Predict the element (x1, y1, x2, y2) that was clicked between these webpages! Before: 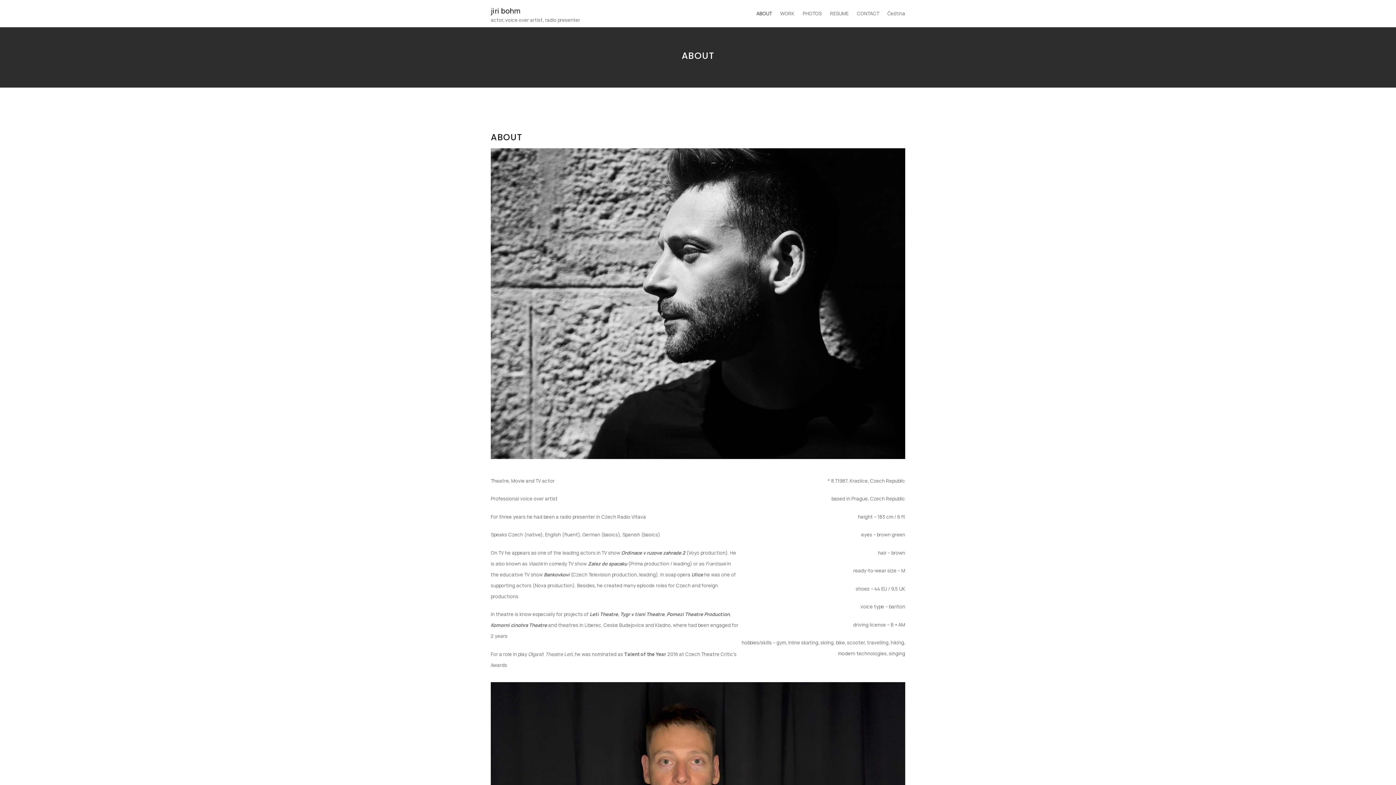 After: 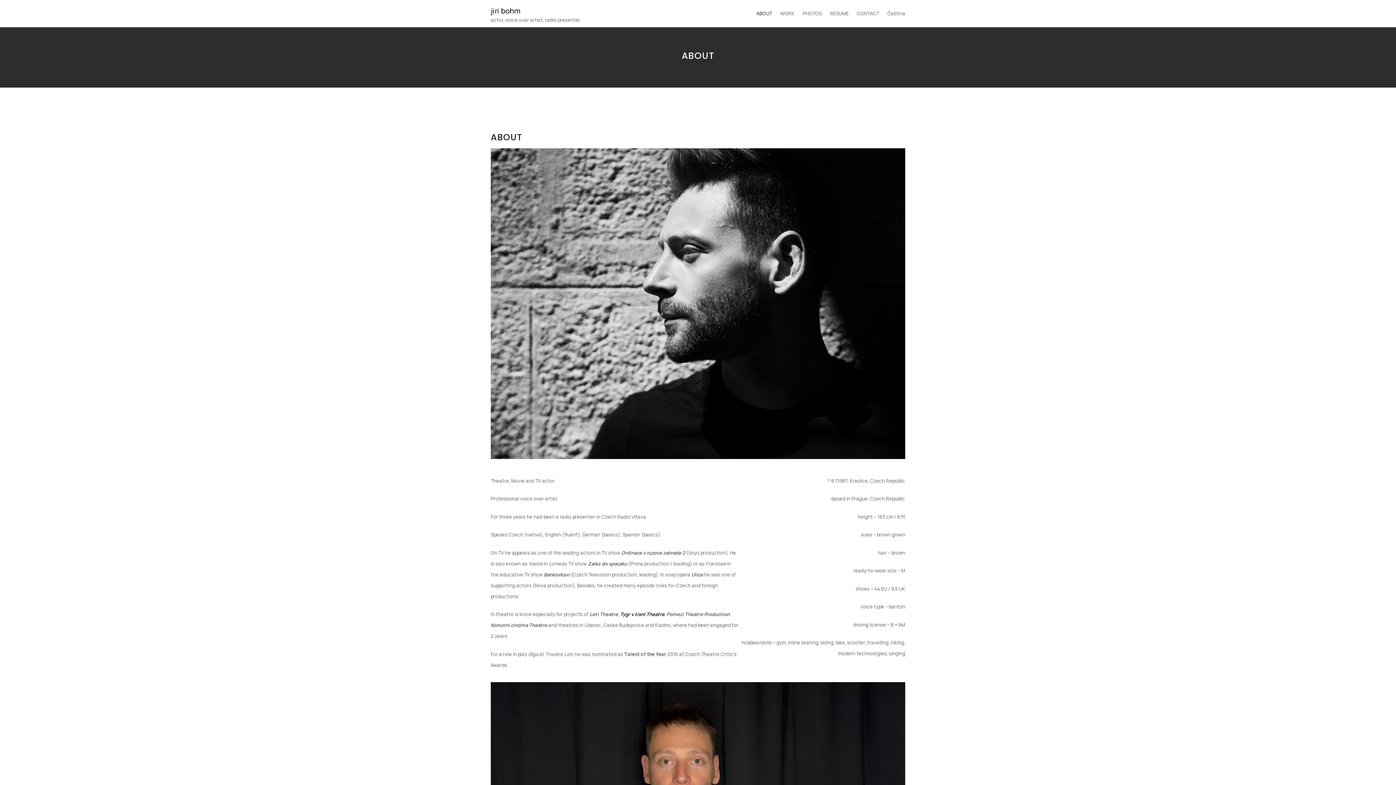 Action: bbox: (620, 611, 664, 617) label:  (otevře se na nové záložce)